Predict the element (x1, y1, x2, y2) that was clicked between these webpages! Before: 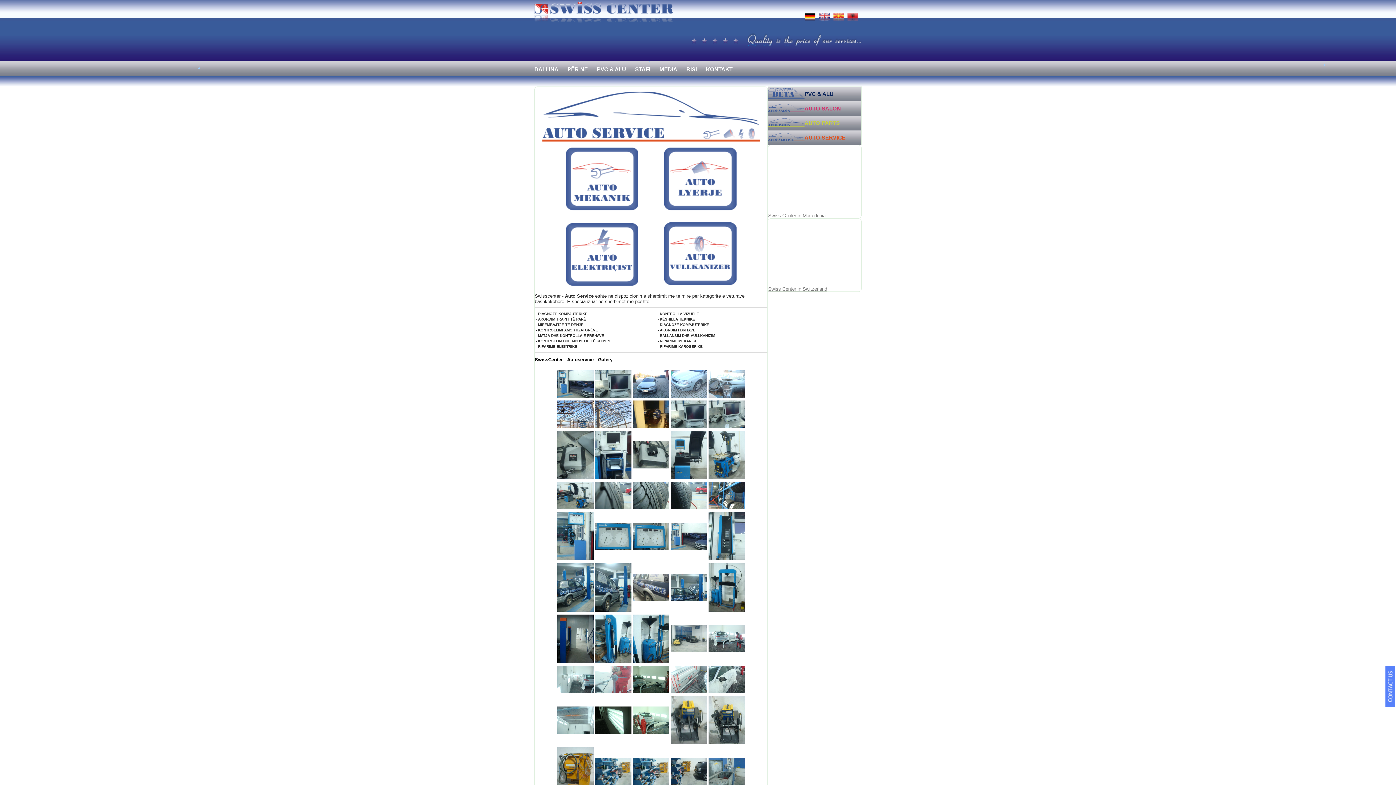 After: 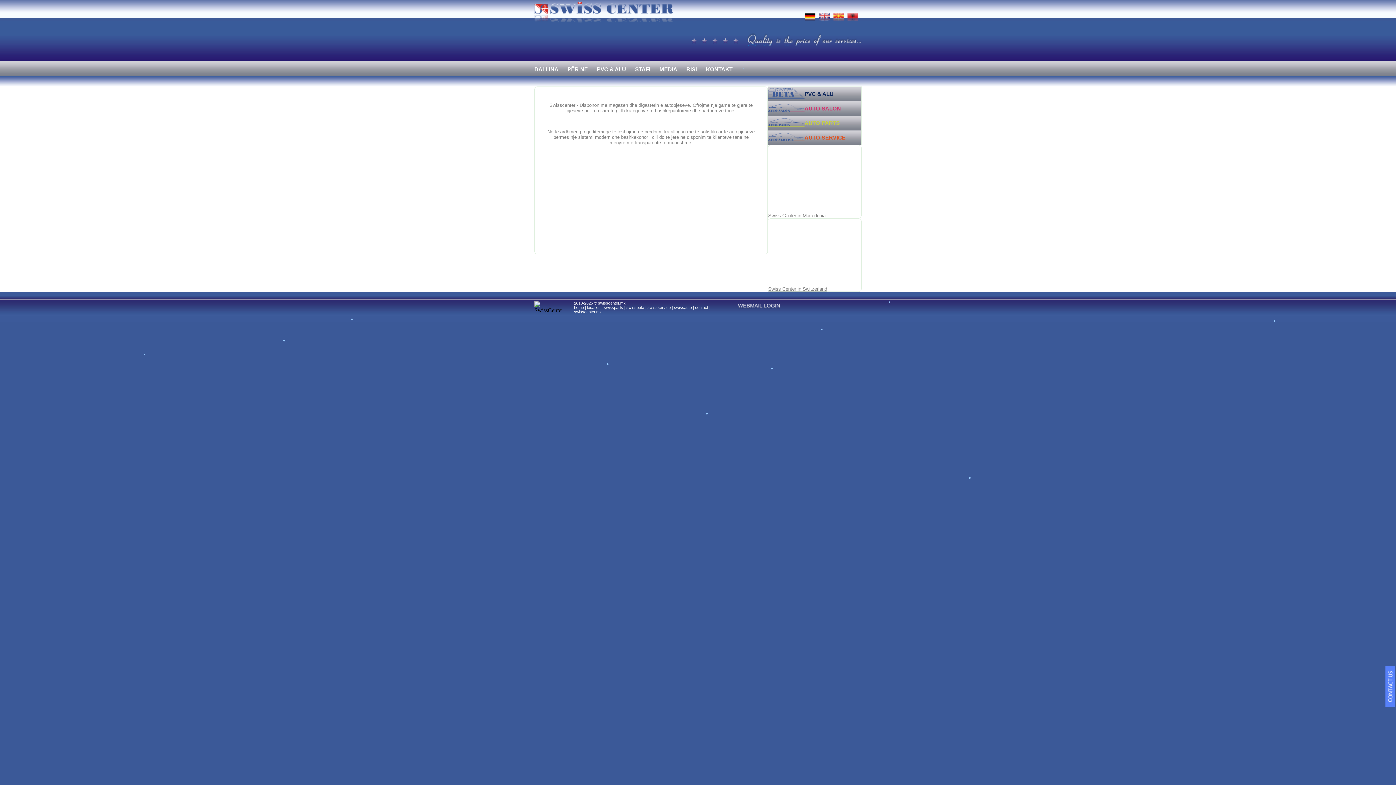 Action: bbox: (804, 120, 840, 126) label: AUTO PARTS